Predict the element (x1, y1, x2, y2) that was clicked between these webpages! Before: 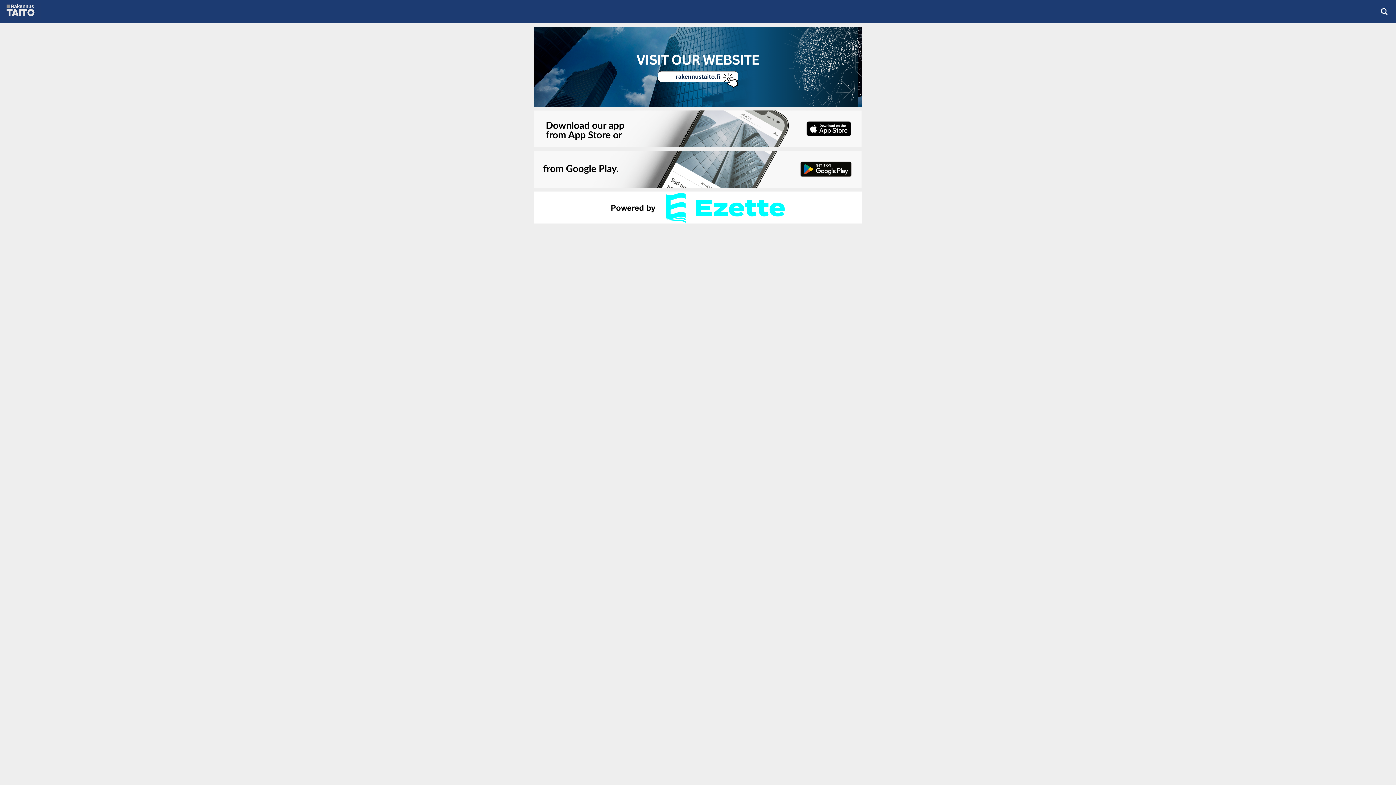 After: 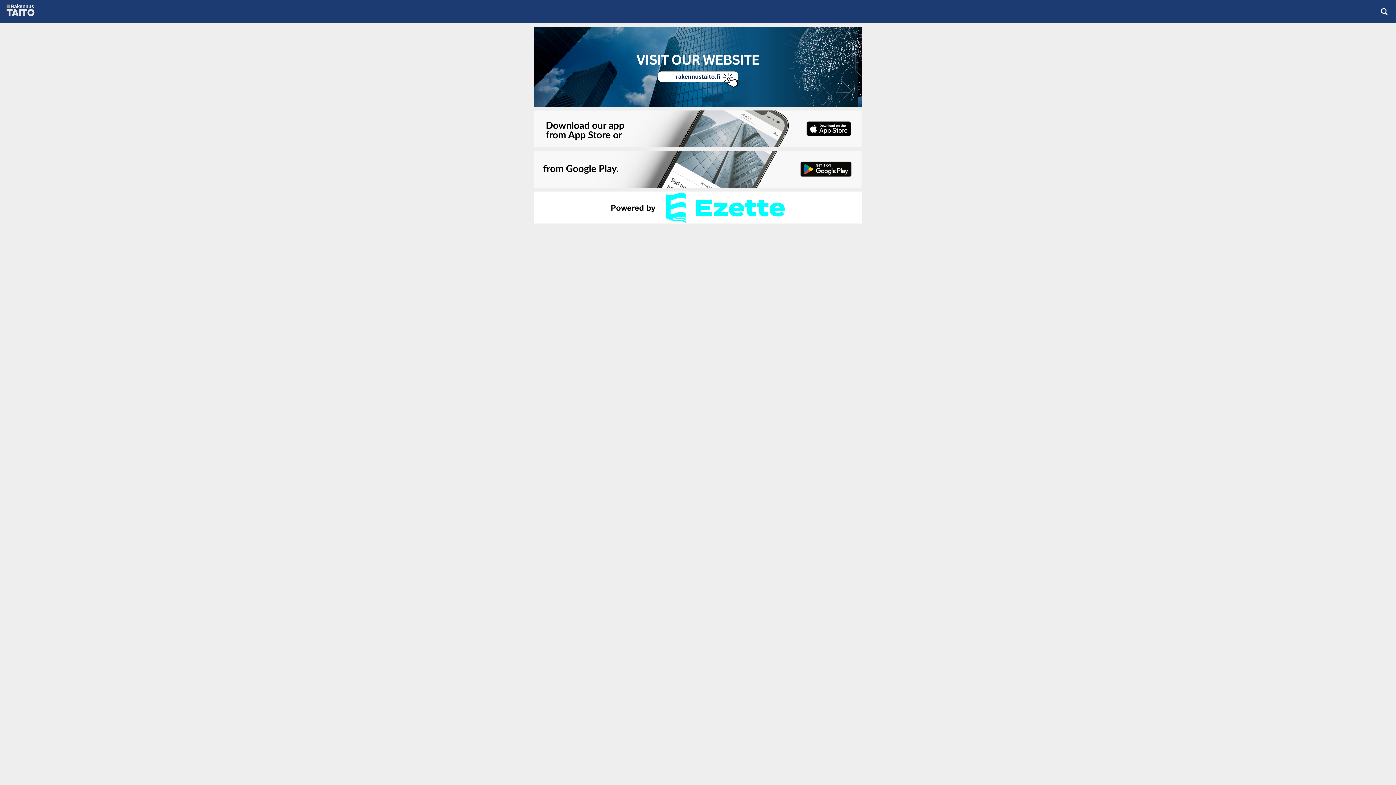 Action: bbox: (534, 26, 861, 58)